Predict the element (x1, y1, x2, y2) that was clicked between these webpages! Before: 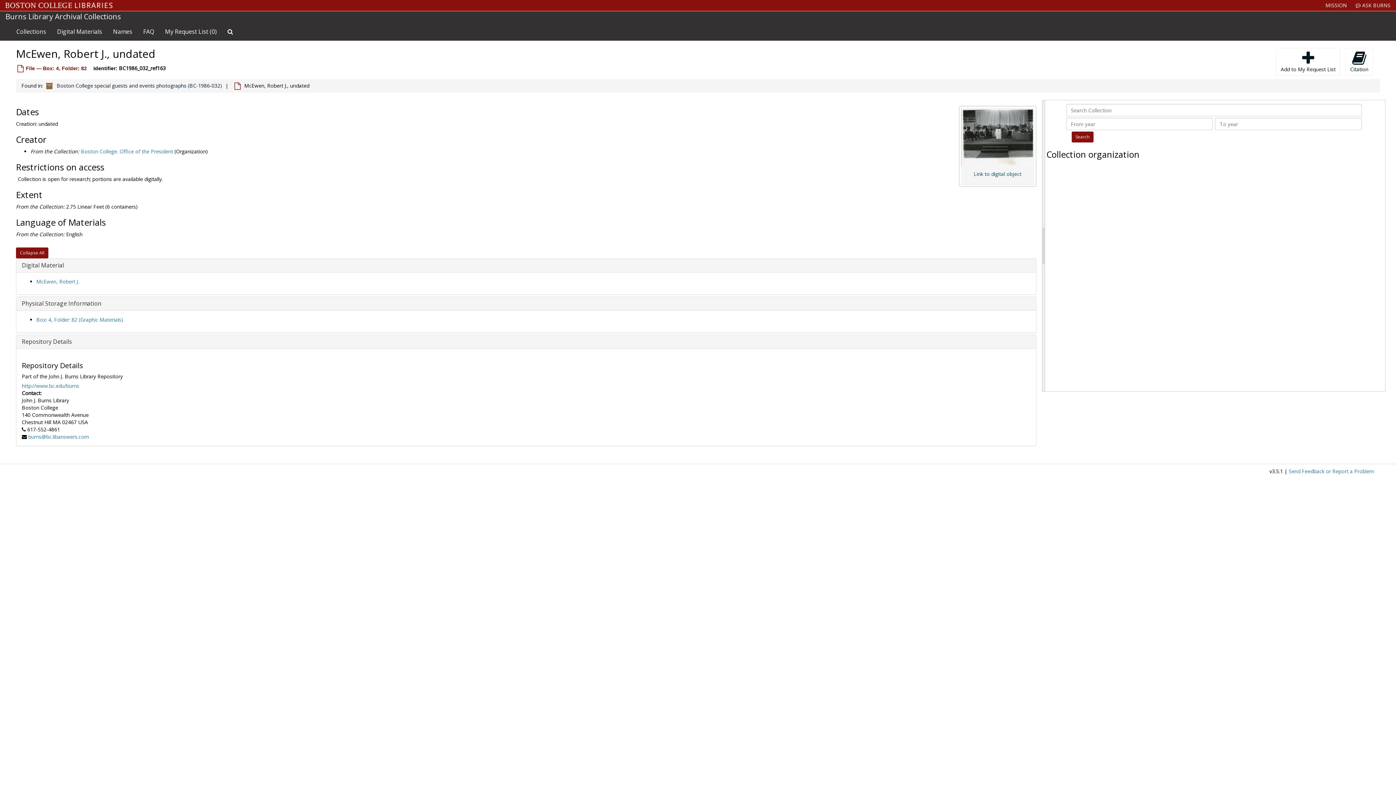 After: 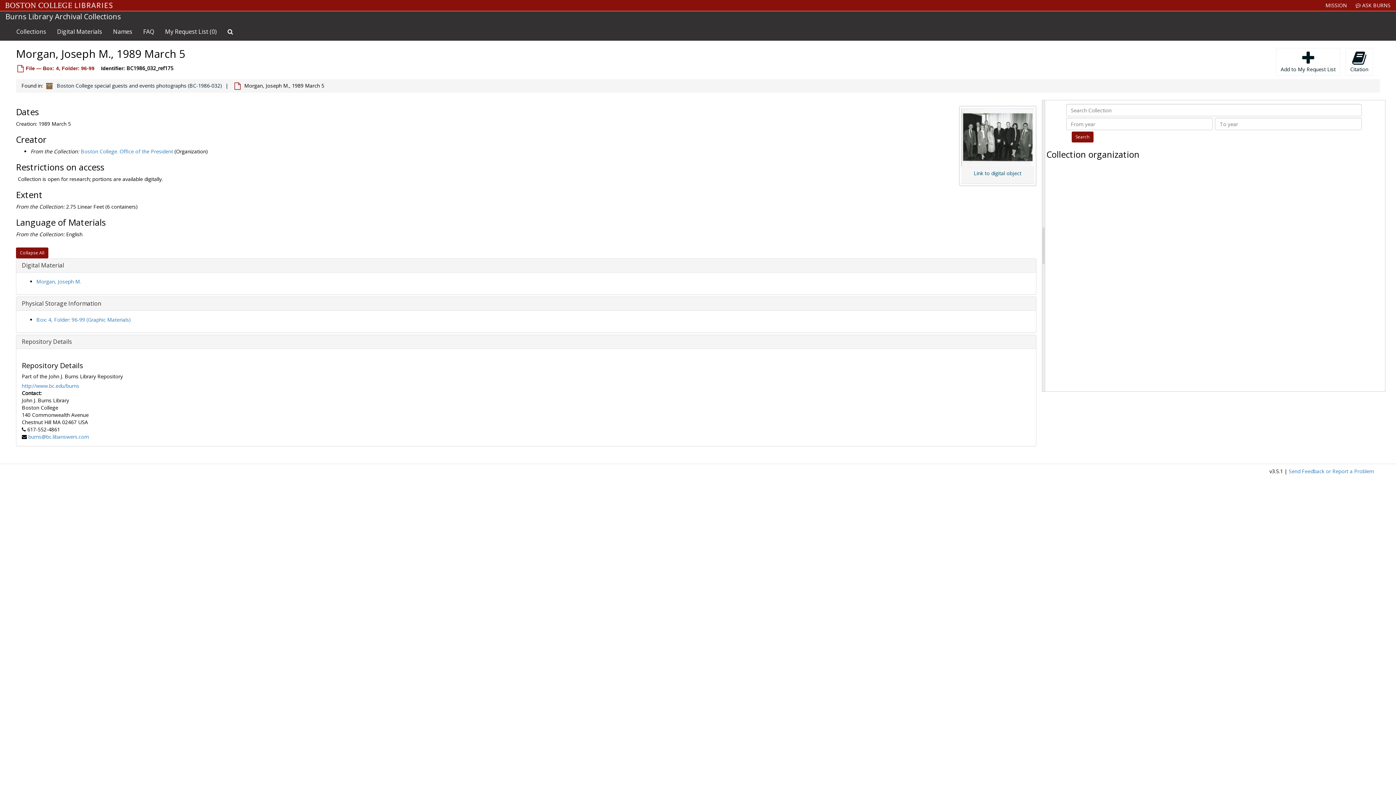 Action: bbox: (1064, 280, 1144, 287) label: Morgan, Joseph M., 1989 March 5